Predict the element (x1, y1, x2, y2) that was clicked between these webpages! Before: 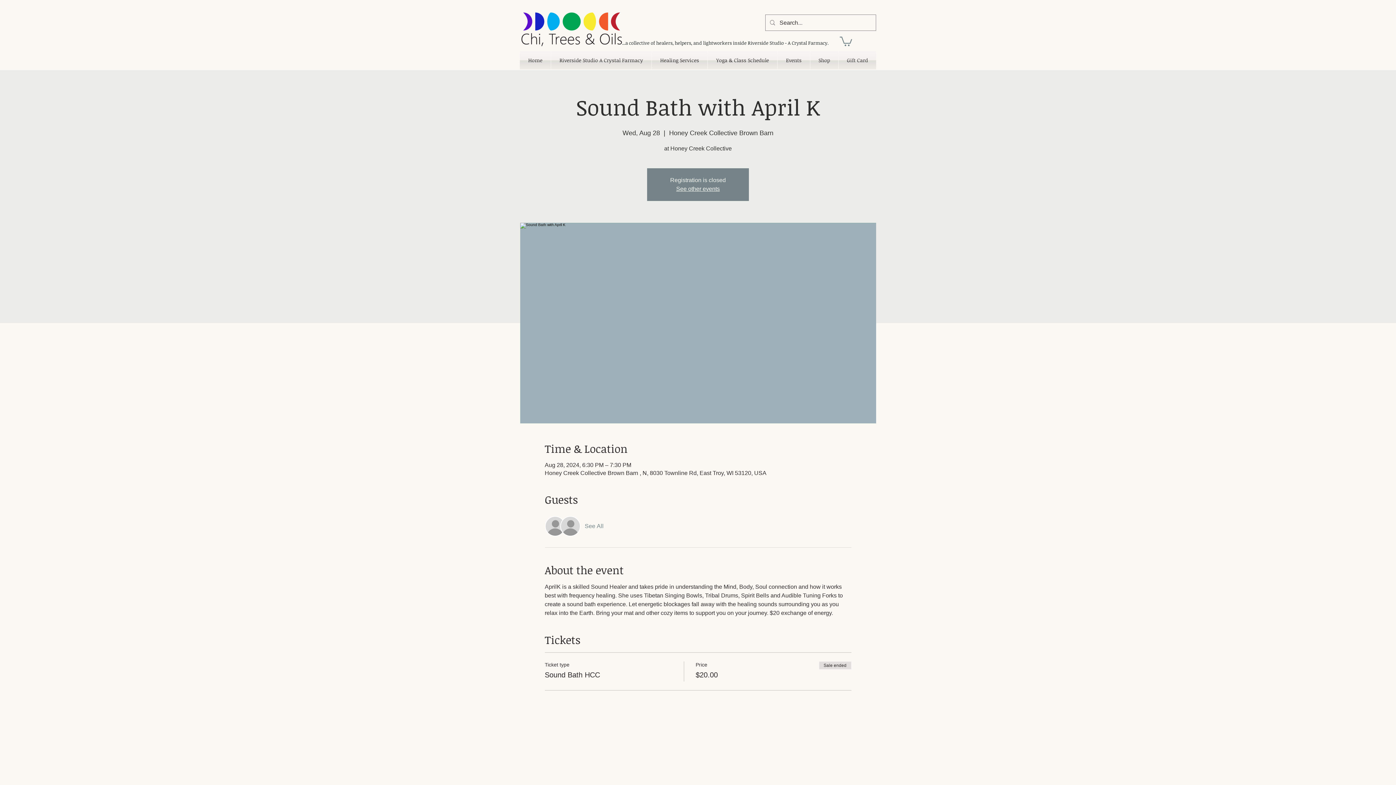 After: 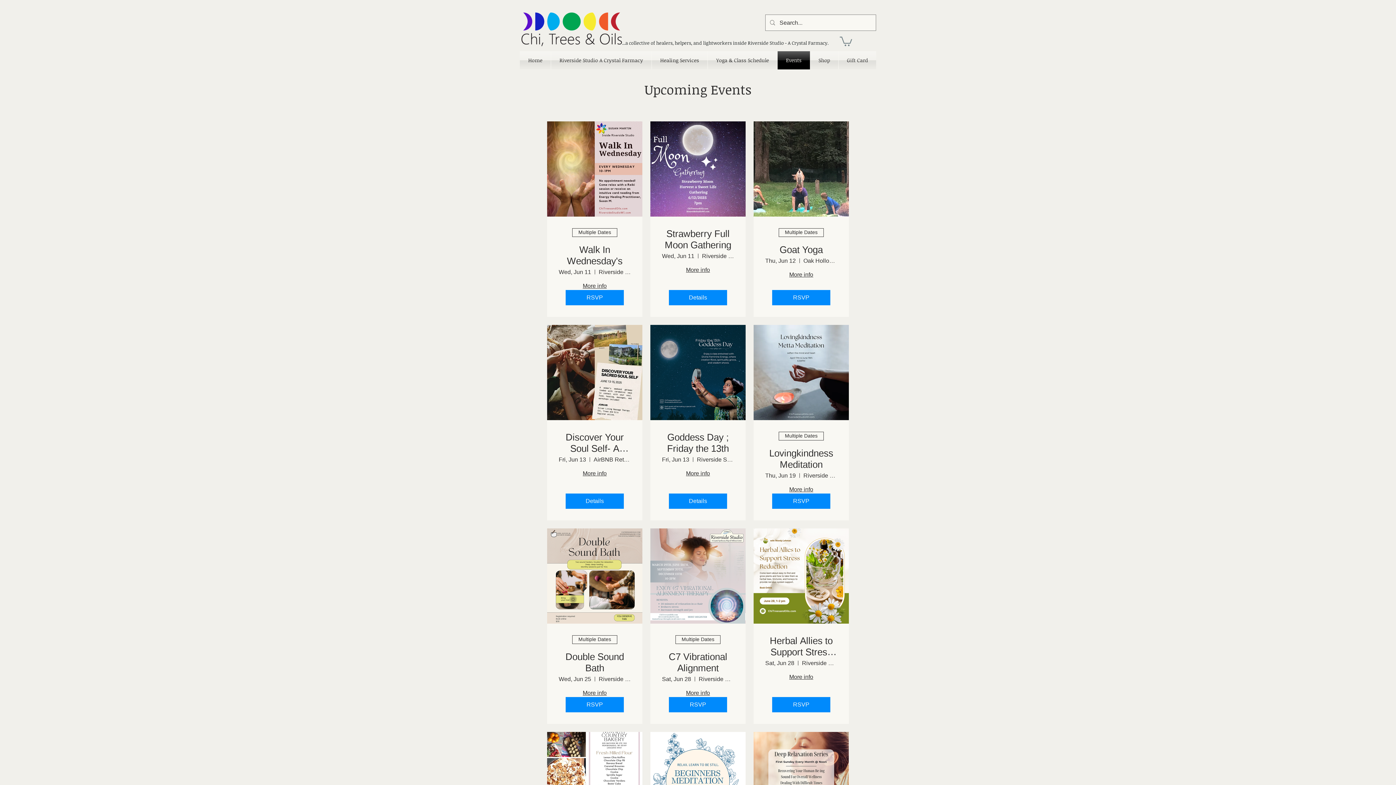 Action: label: Events bbox: (777, 51, 810, 69)